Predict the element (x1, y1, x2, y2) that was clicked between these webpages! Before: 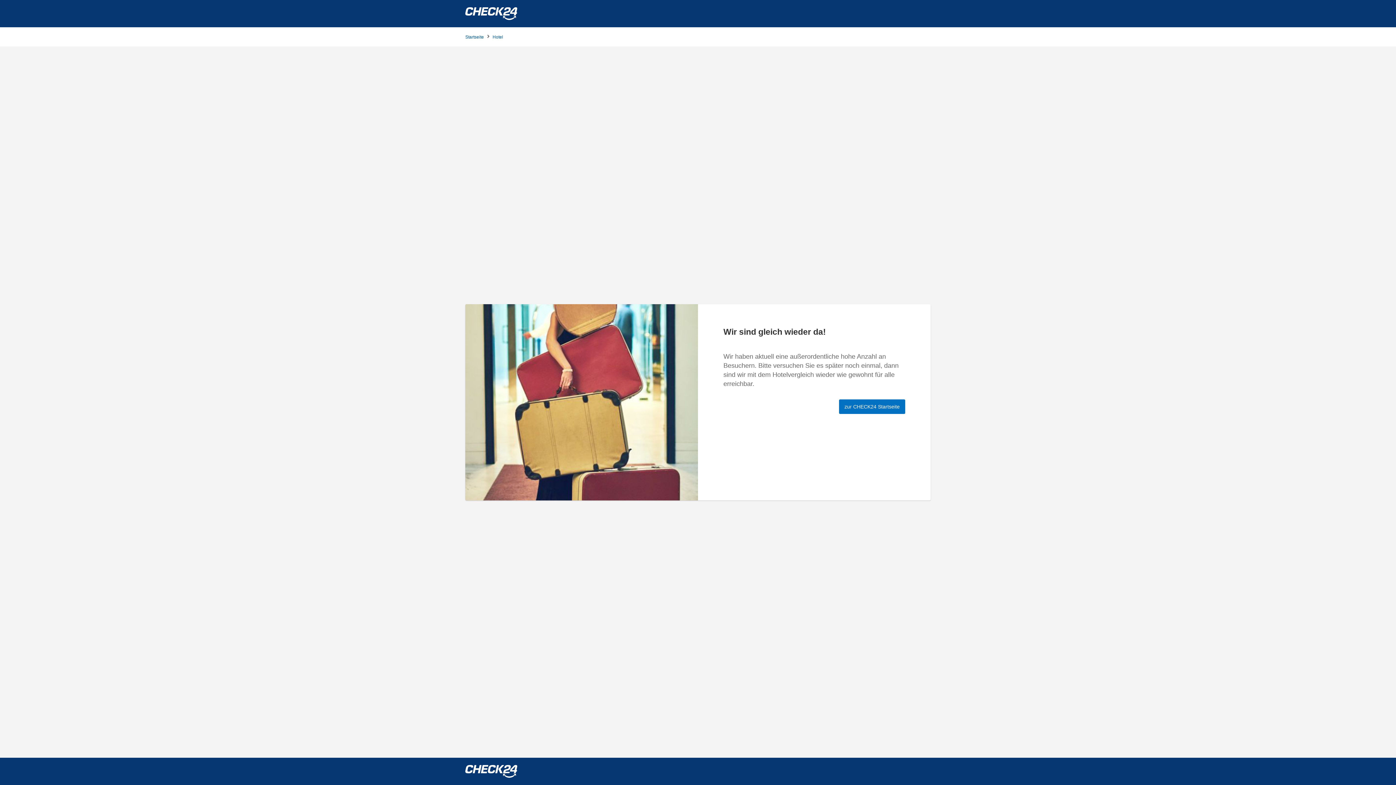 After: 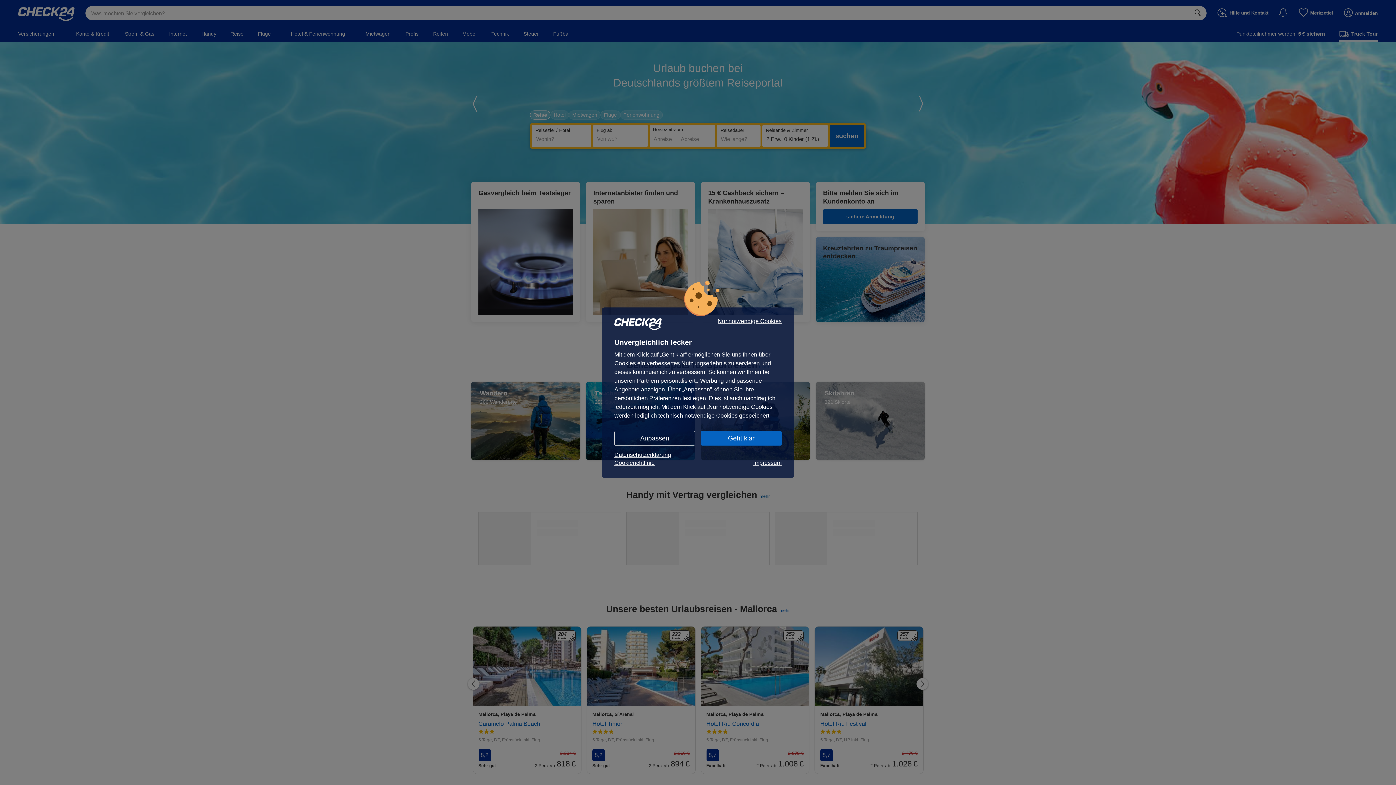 Action: label: zur CHECK24 Startseite bbox: (839, 399, 905, 414)